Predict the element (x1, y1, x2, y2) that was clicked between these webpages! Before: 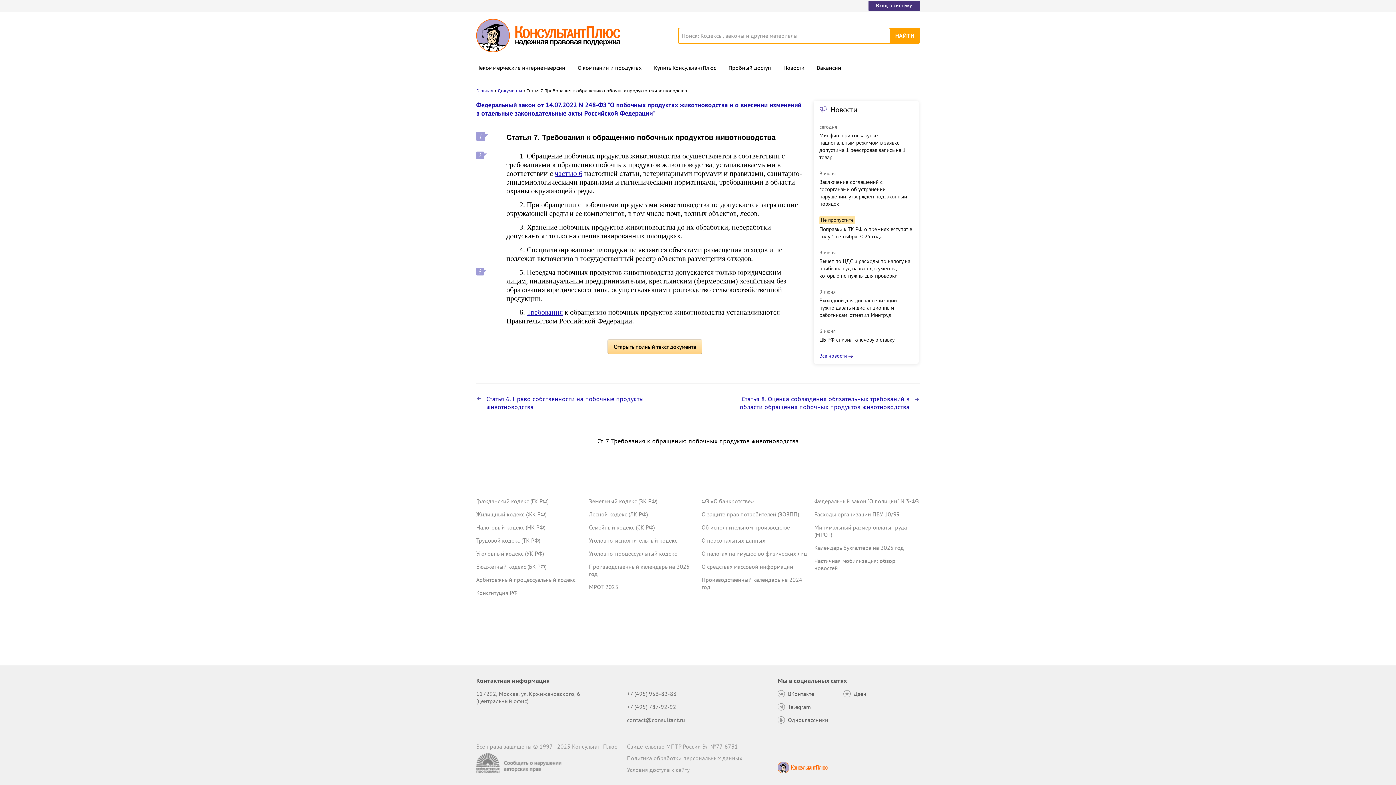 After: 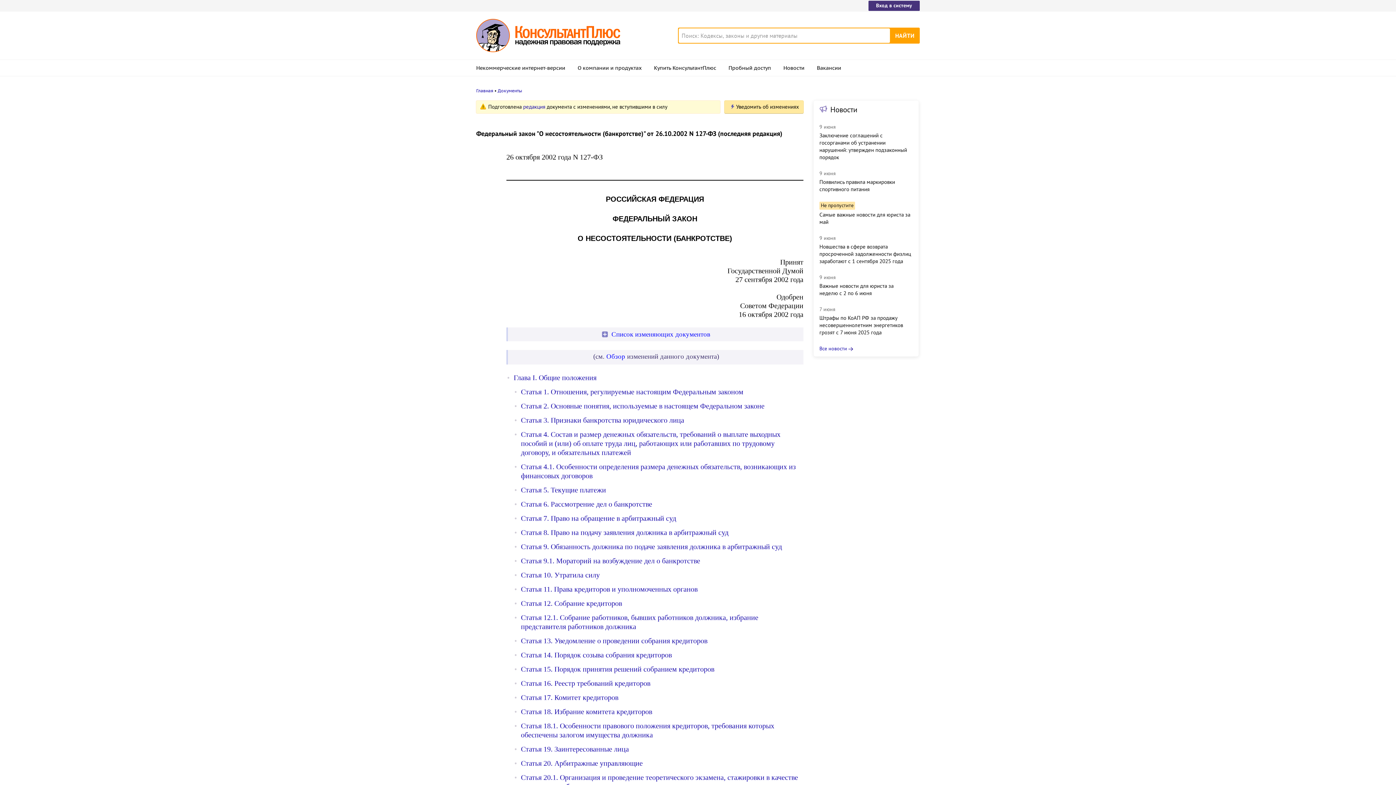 Action: label: ФЗ «О банкротстве» bbox: (701, 497, 754, 505)